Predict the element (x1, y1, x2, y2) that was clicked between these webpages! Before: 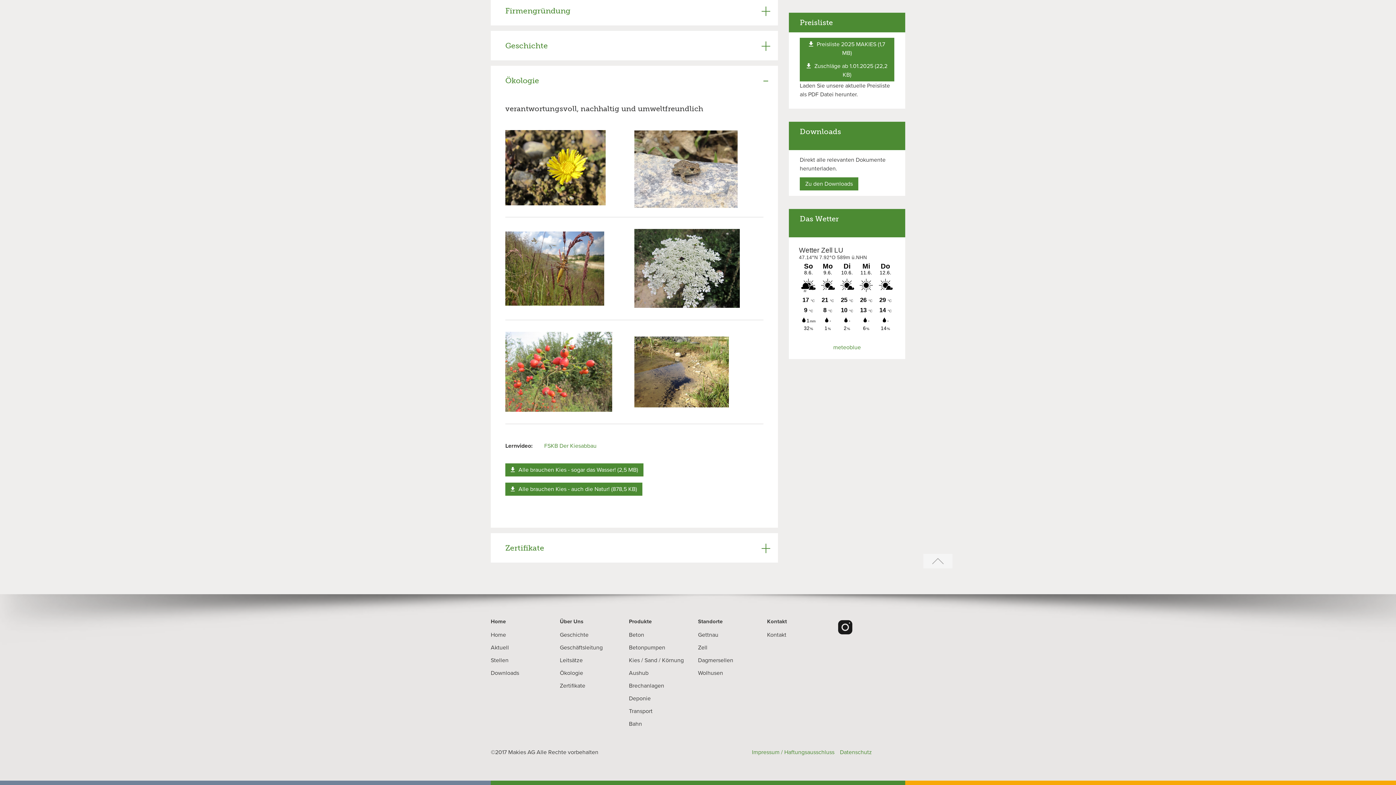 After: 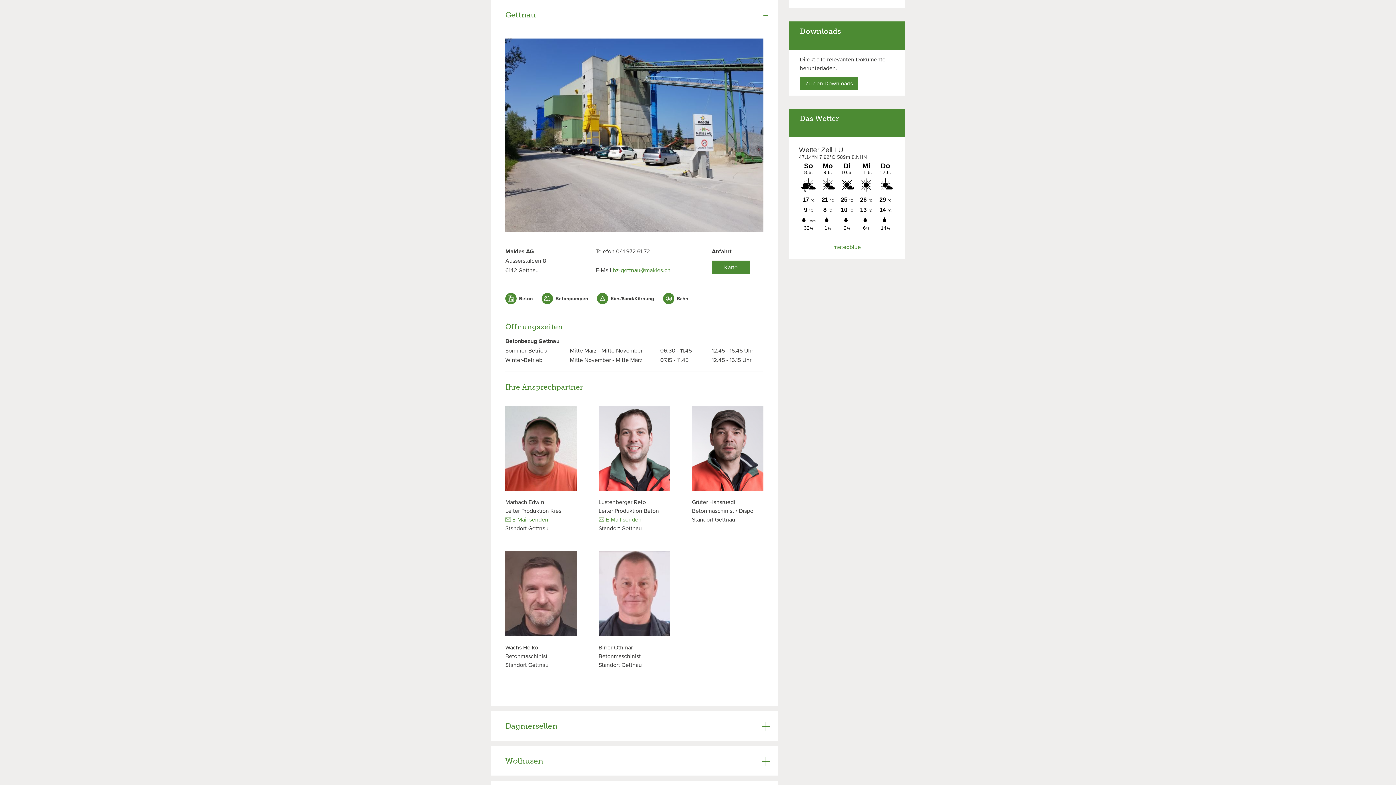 Action: bbox: (698, 631, 718, 638) label: Gettnau